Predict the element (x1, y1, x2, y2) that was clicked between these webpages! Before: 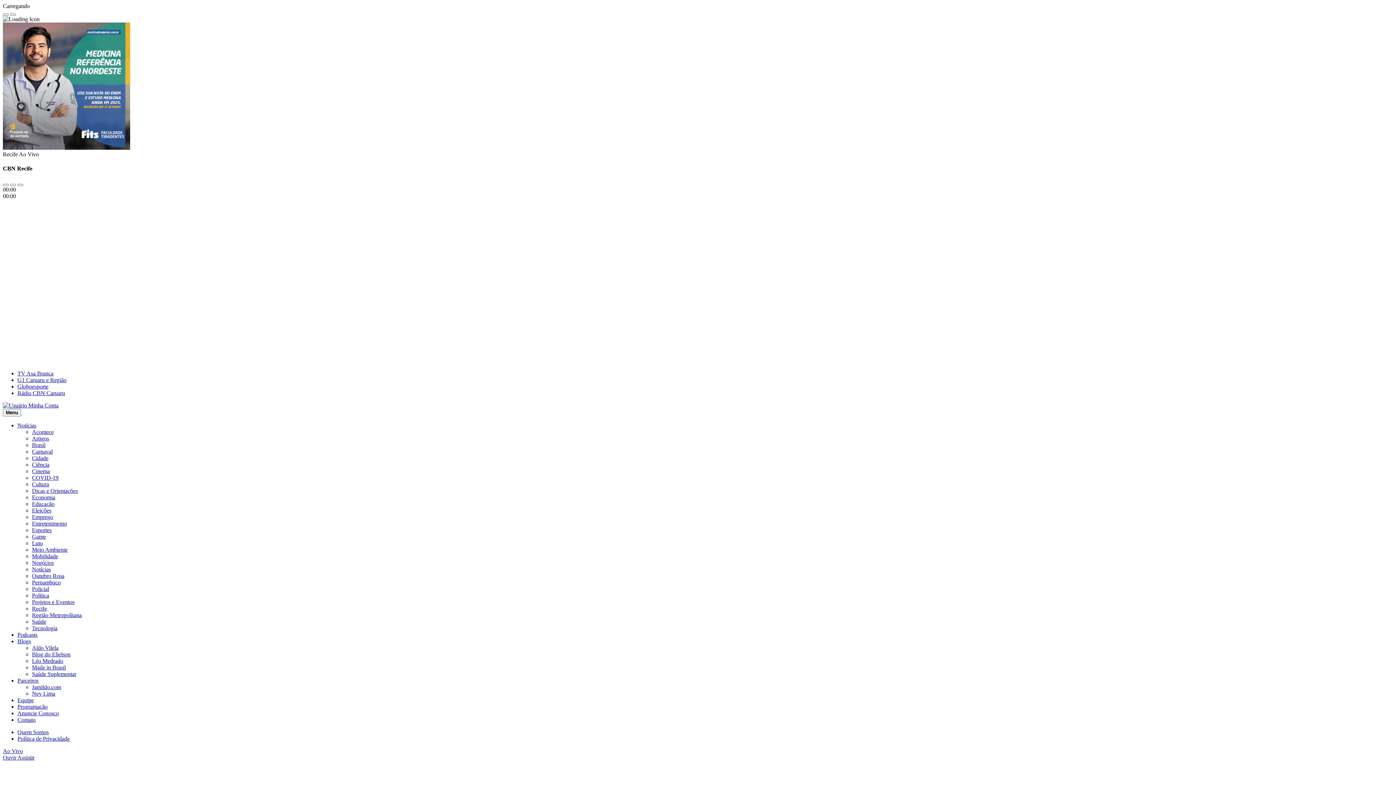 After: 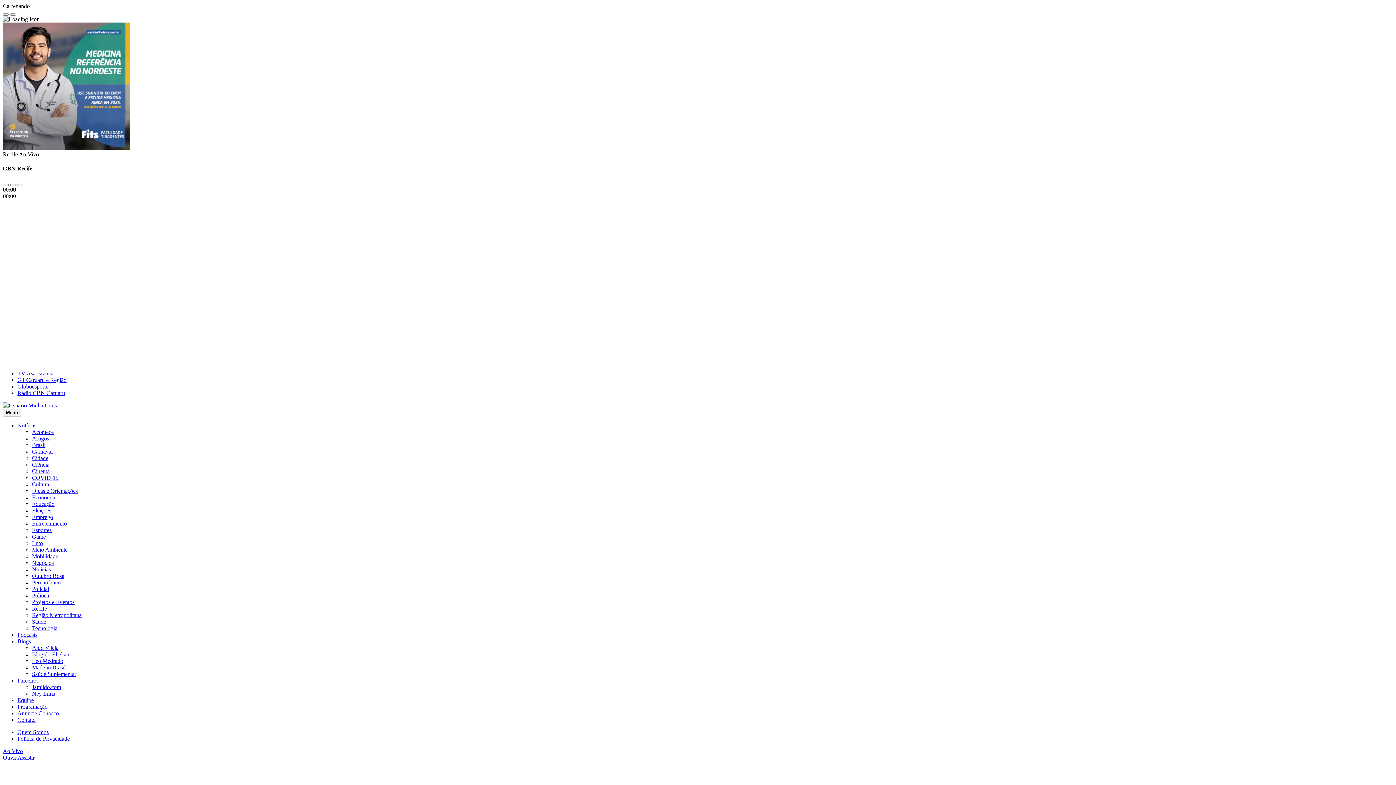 Action: label: Negócios bbox: (32, 559, 53, 566)